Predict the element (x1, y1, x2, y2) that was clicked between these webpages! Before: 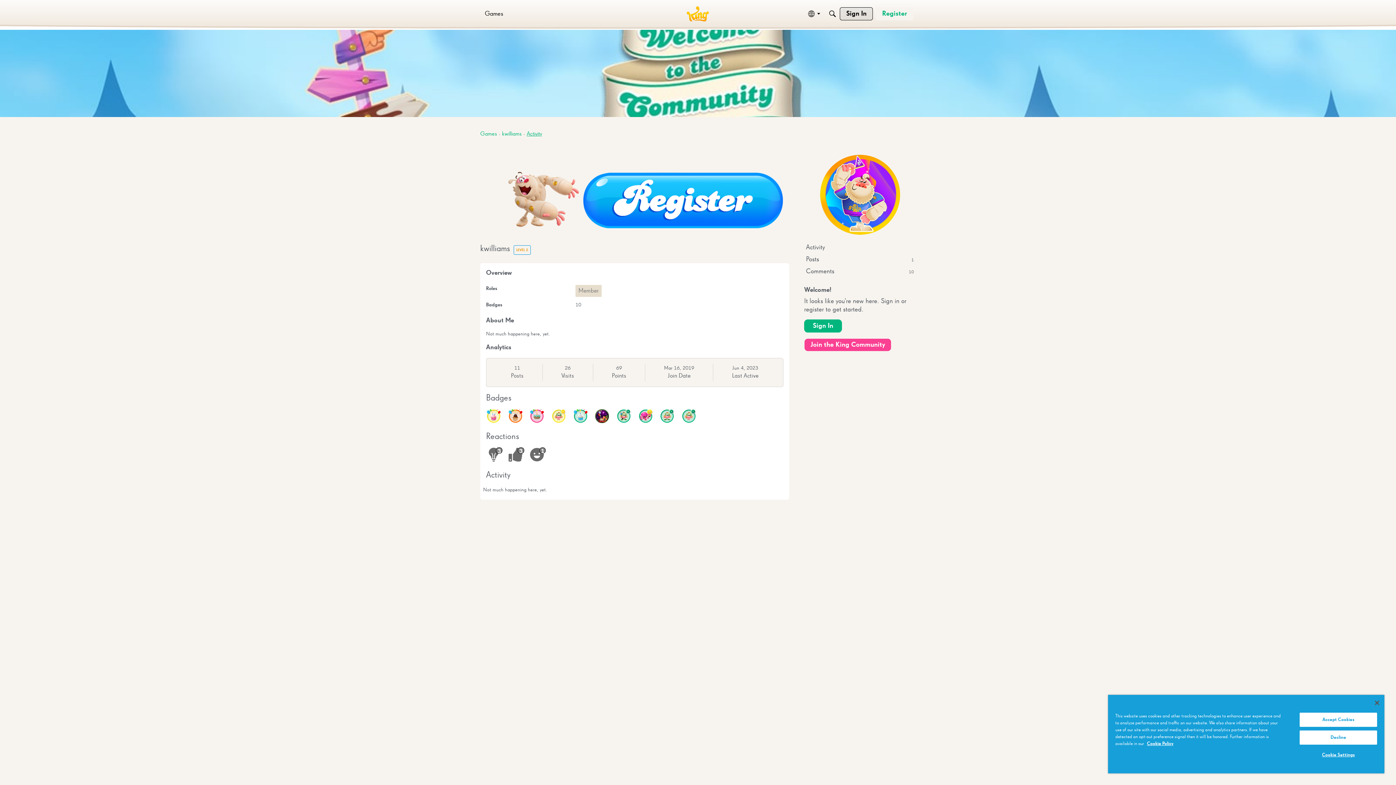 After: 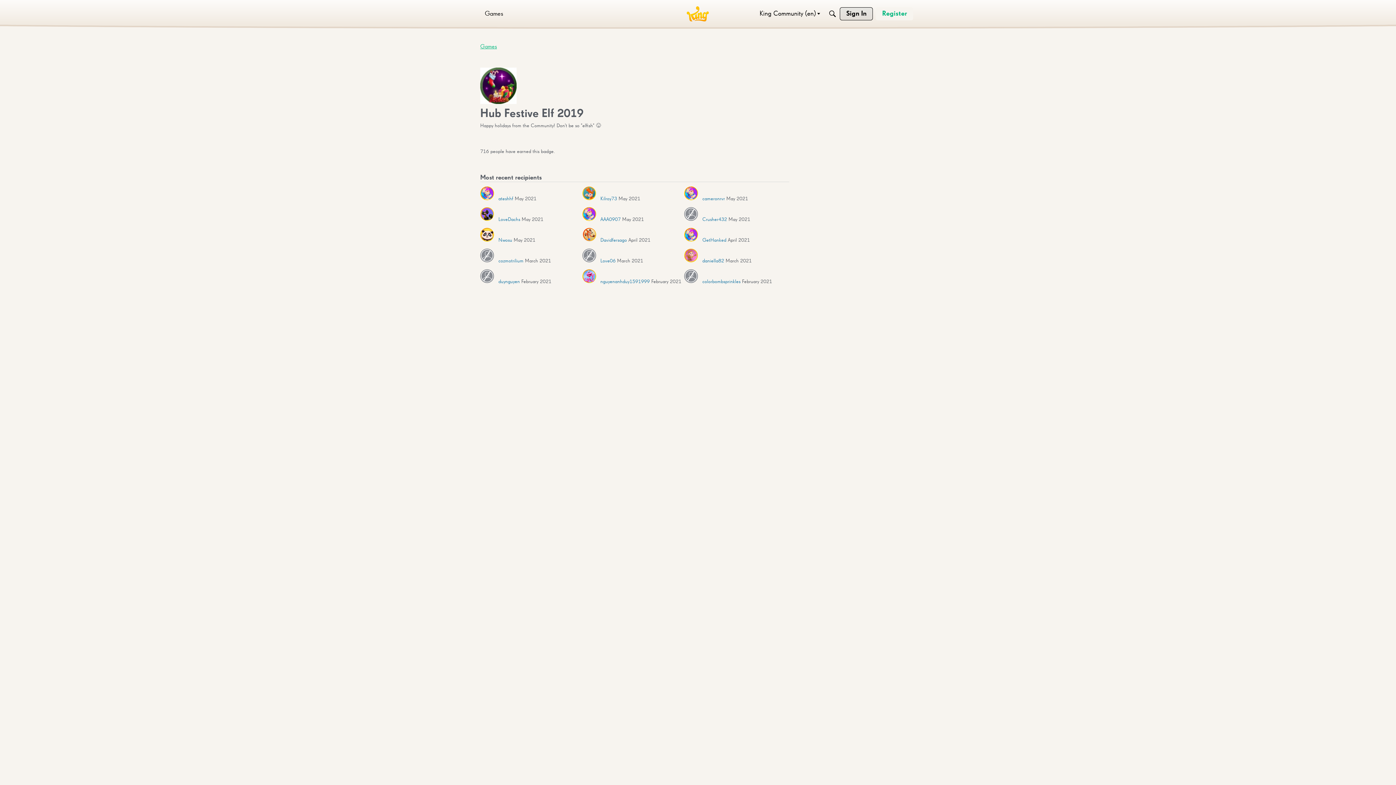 Action: bbox: (595, 409, 609, 423)